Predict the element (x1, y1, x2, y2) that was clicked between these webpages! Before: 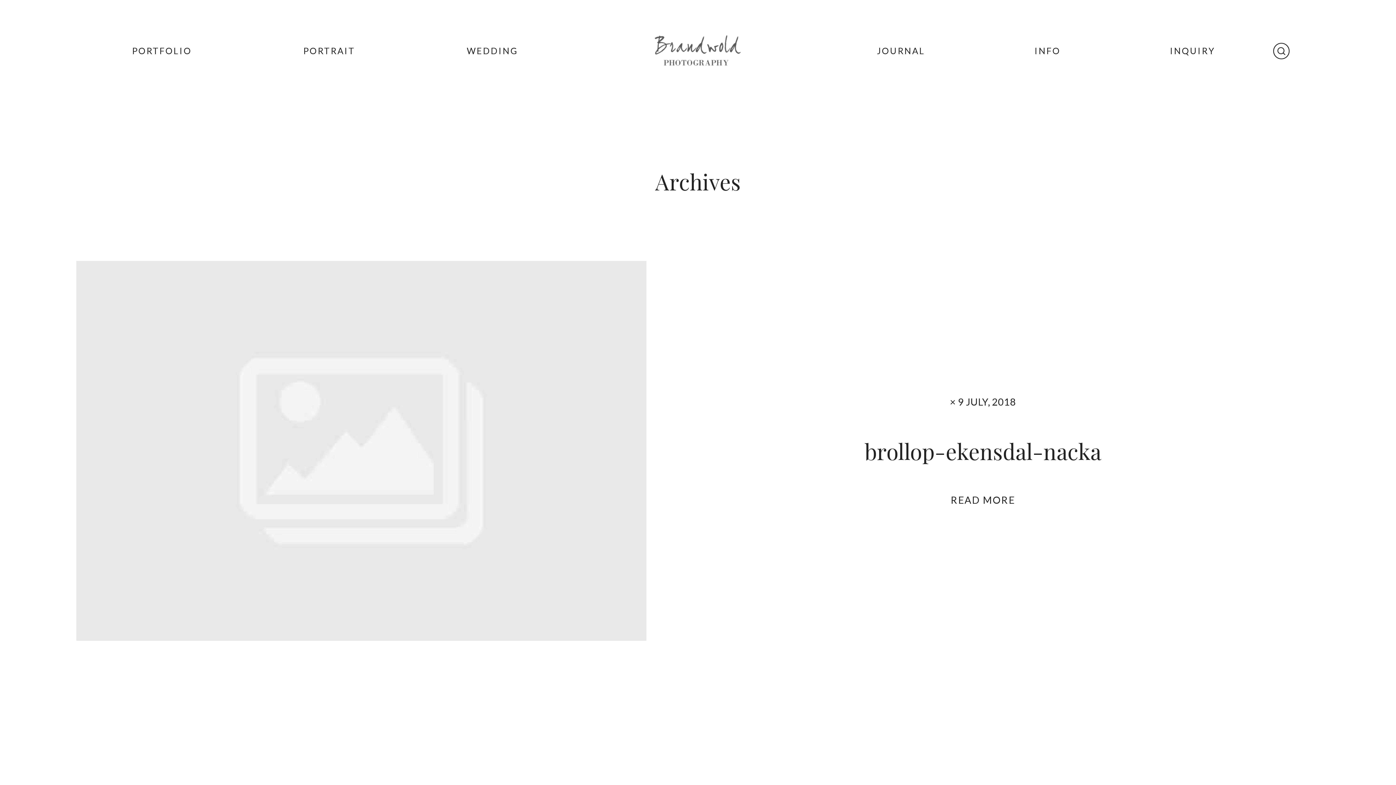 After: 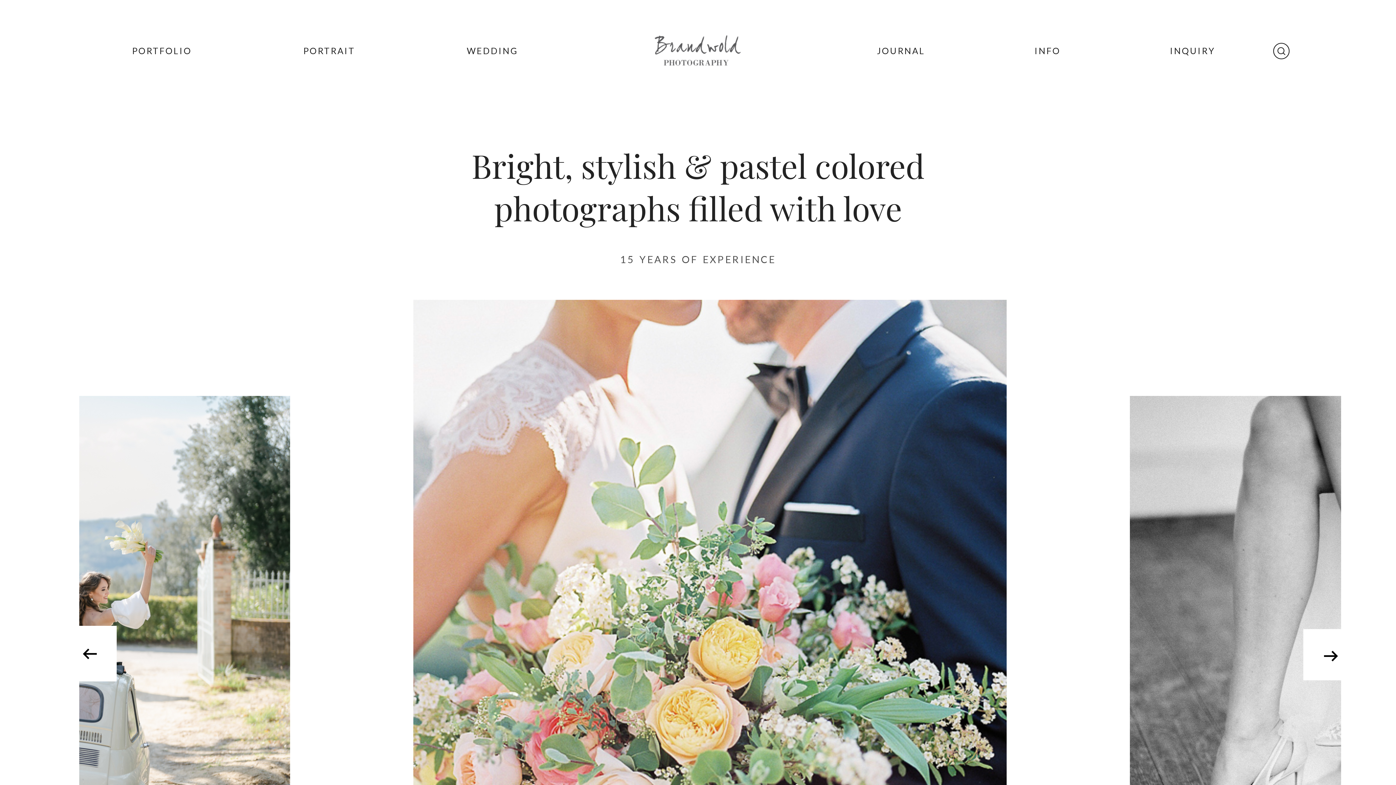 Action: label: PORTRAIT bbox: (303, 0, 355, 101)